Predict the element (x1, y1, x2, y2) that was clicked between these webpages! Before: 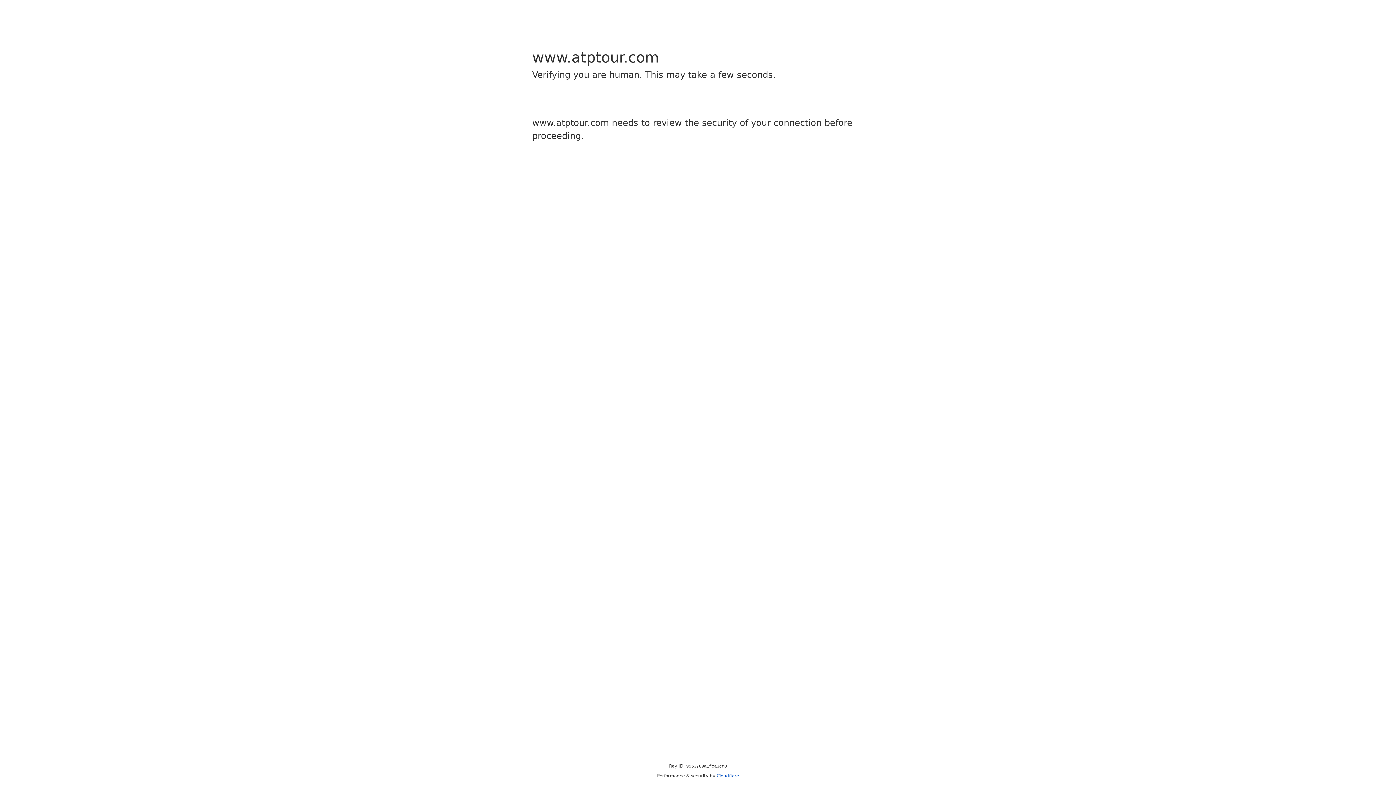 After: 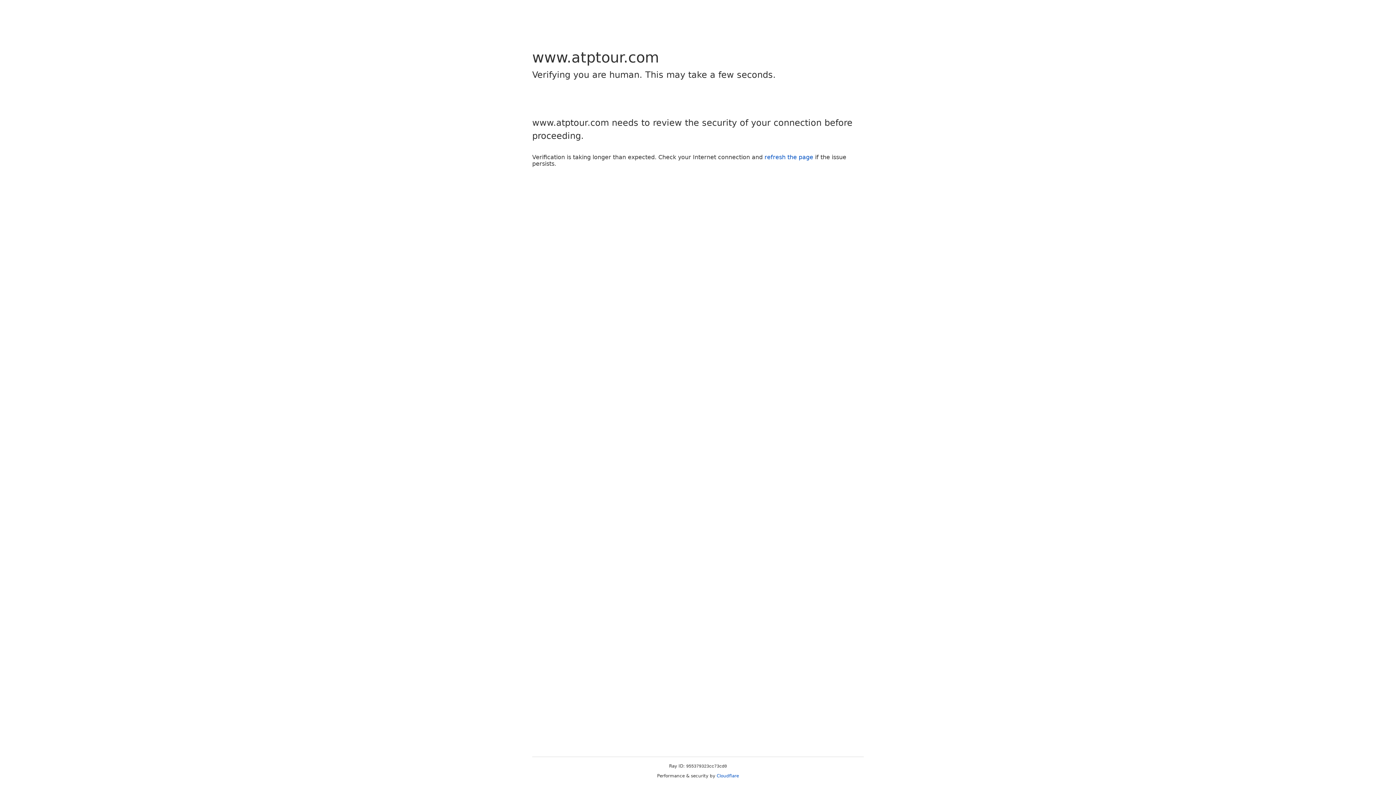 Action: label: Cloudflare bbox: (716, 773, 739, 778)